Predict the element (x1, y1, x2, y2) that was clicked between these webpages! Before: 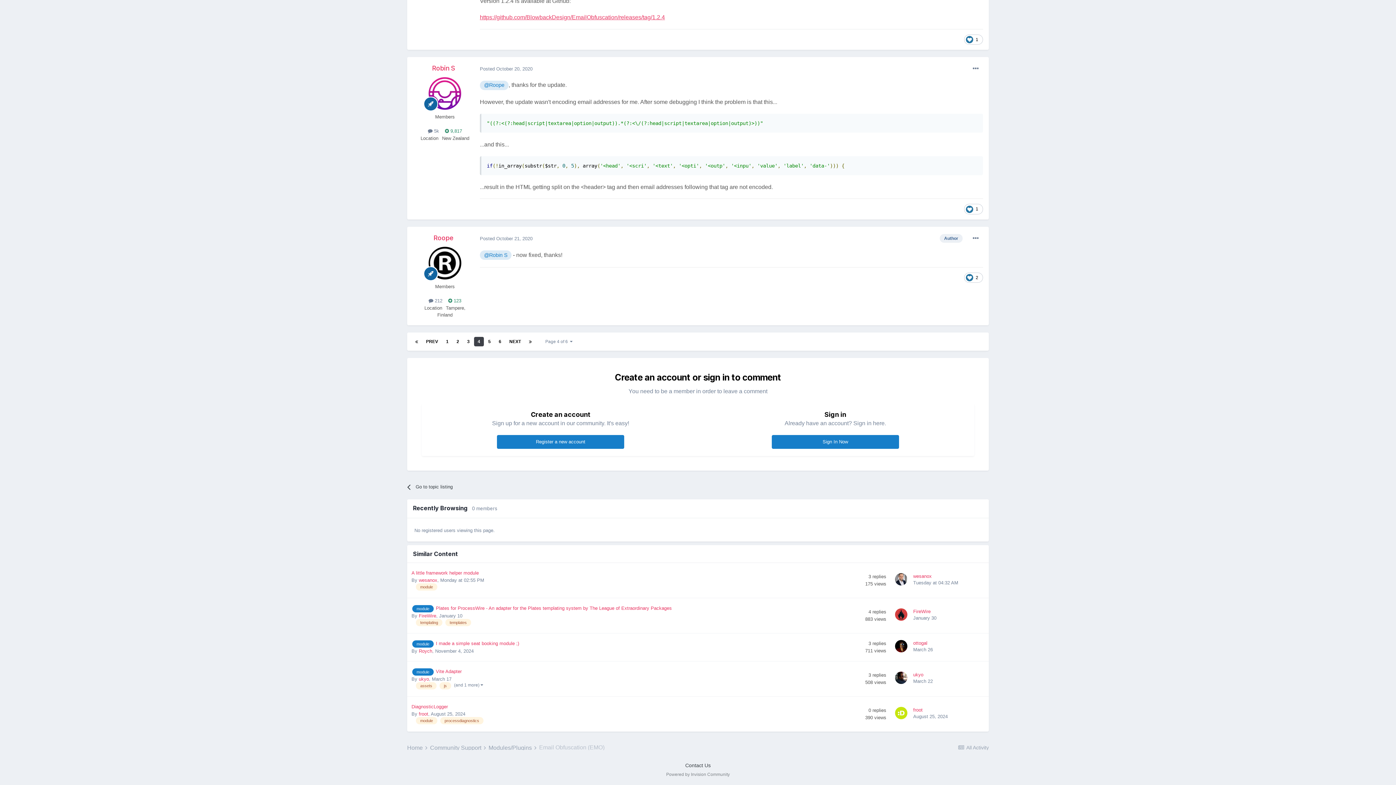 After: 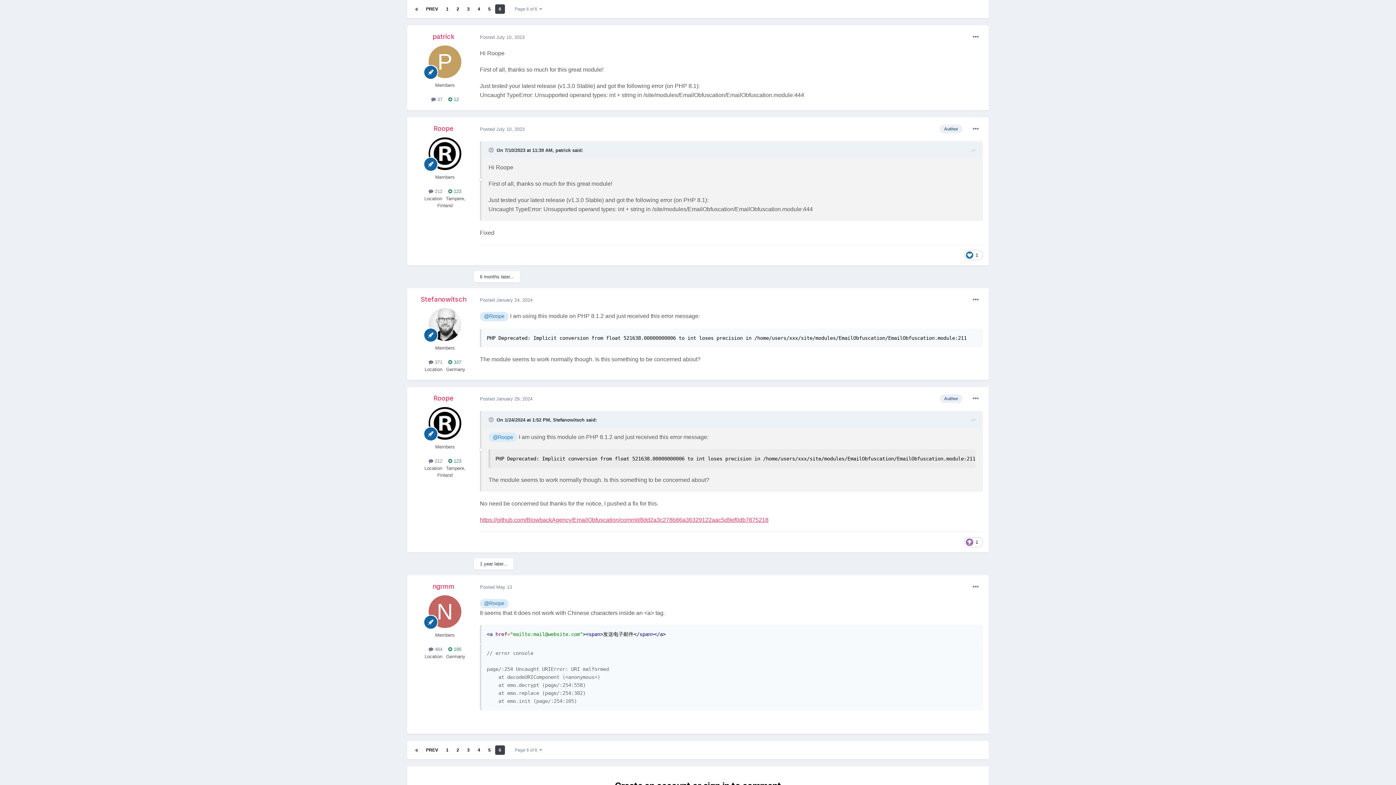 Action: bbox: (525, 337, 535, 346)